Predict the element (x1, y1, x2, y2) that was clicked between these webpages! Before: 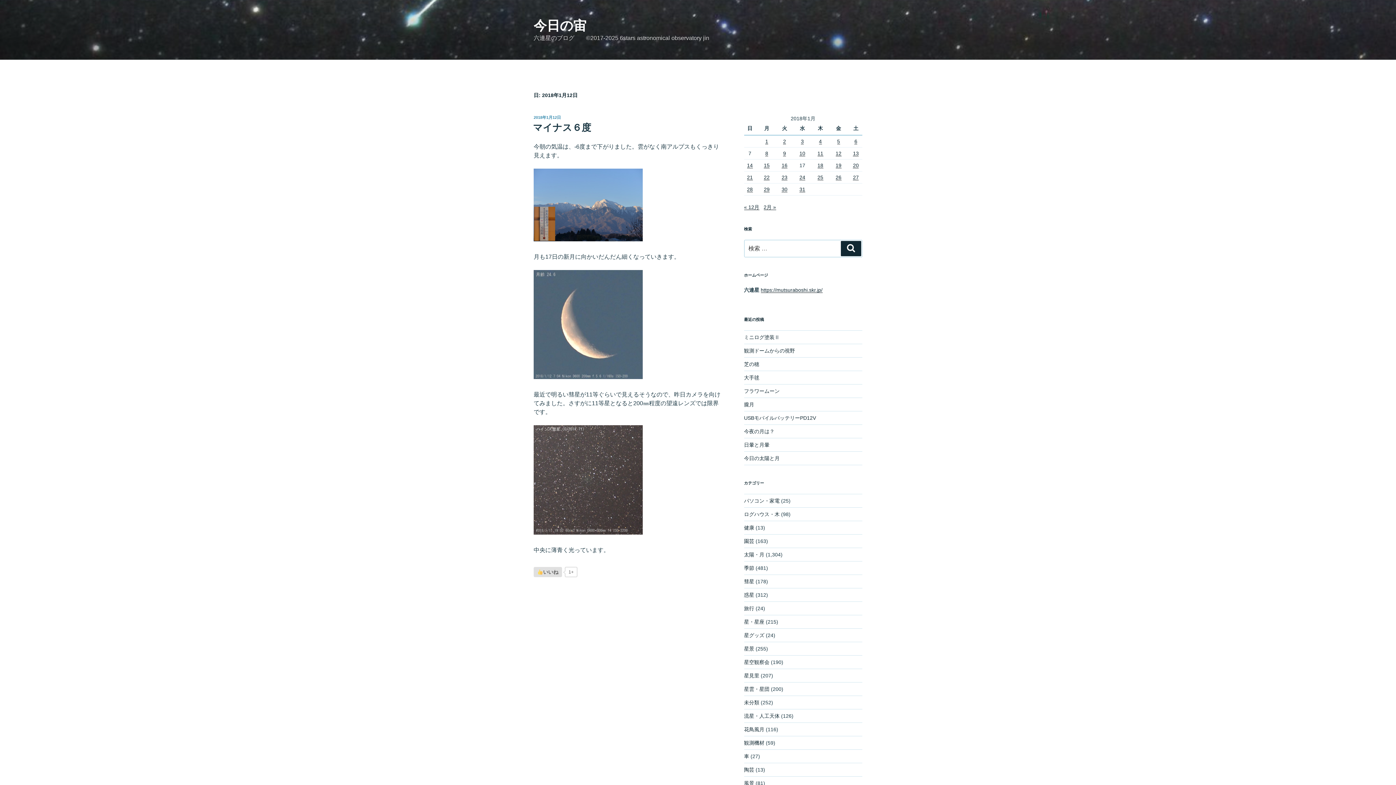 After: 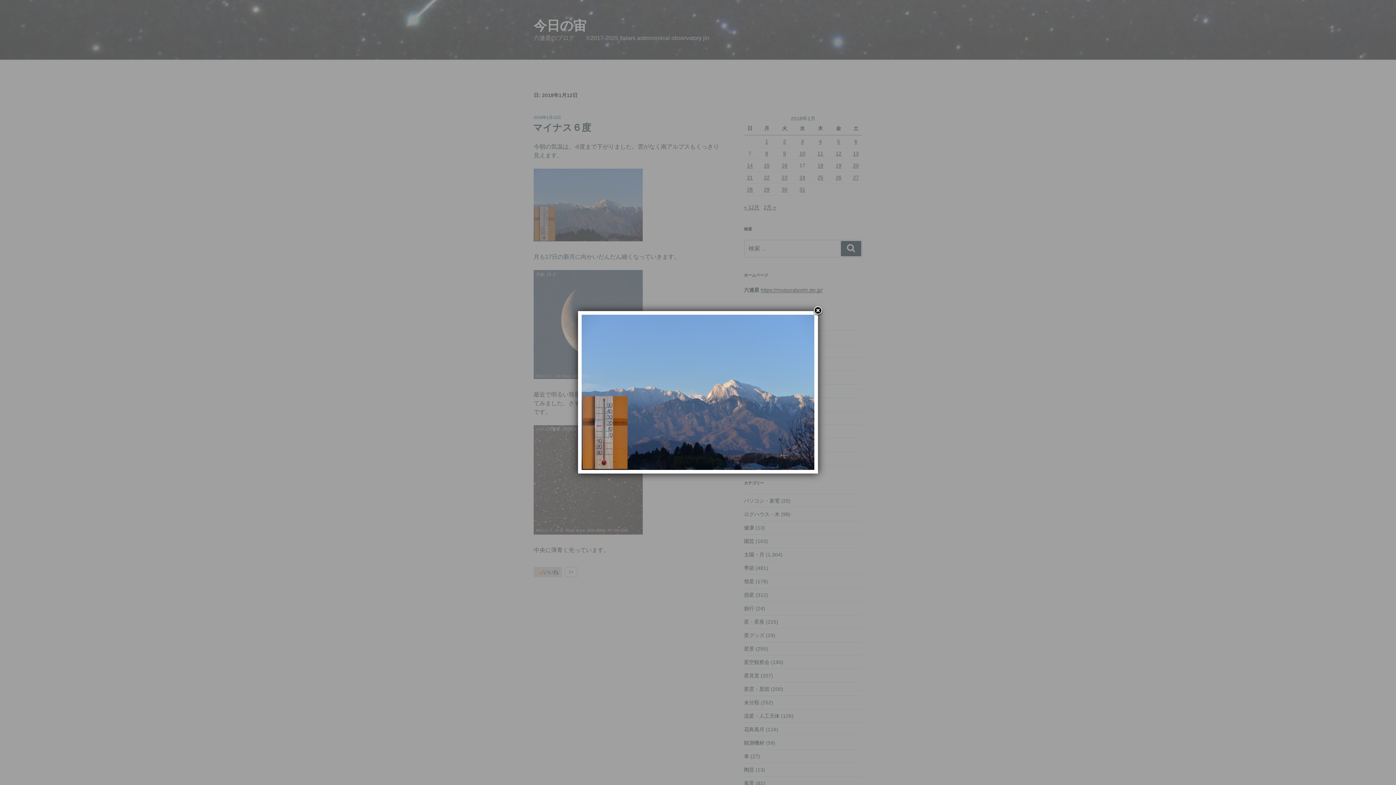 Action: bbox: (533, 236, 642, 242)